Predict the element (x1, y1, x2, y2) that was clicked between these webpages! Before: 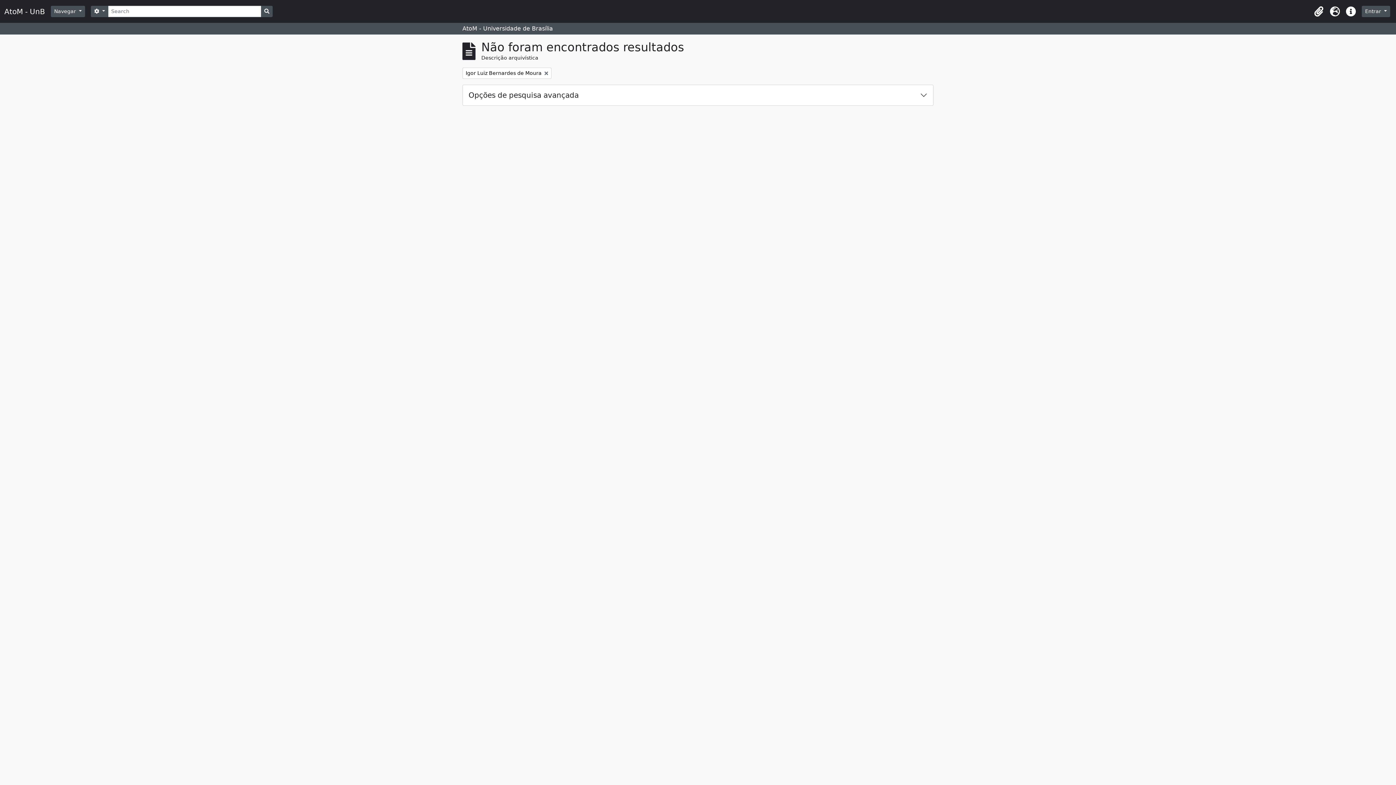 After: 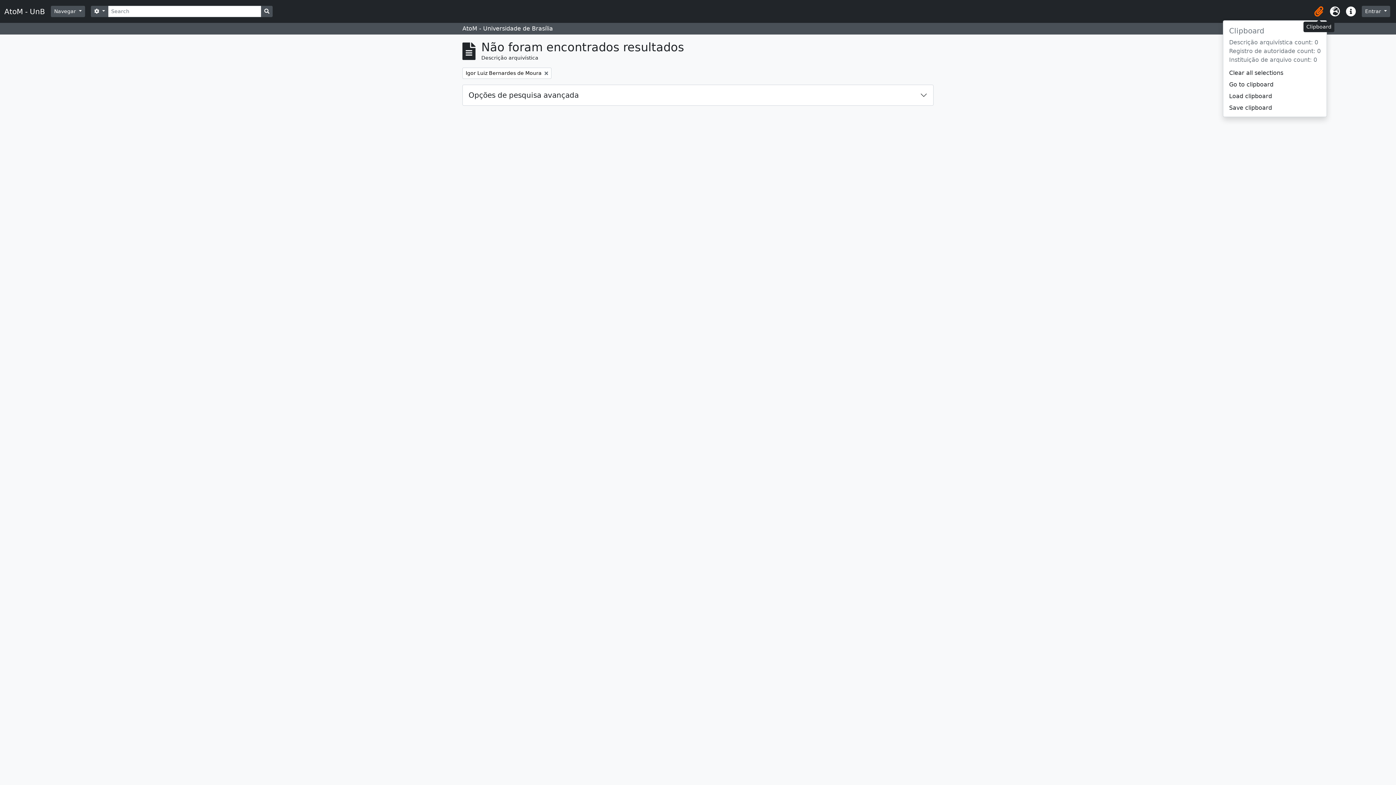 Action: label: Clipboard bbox: (1311, 3, 1327, 19)